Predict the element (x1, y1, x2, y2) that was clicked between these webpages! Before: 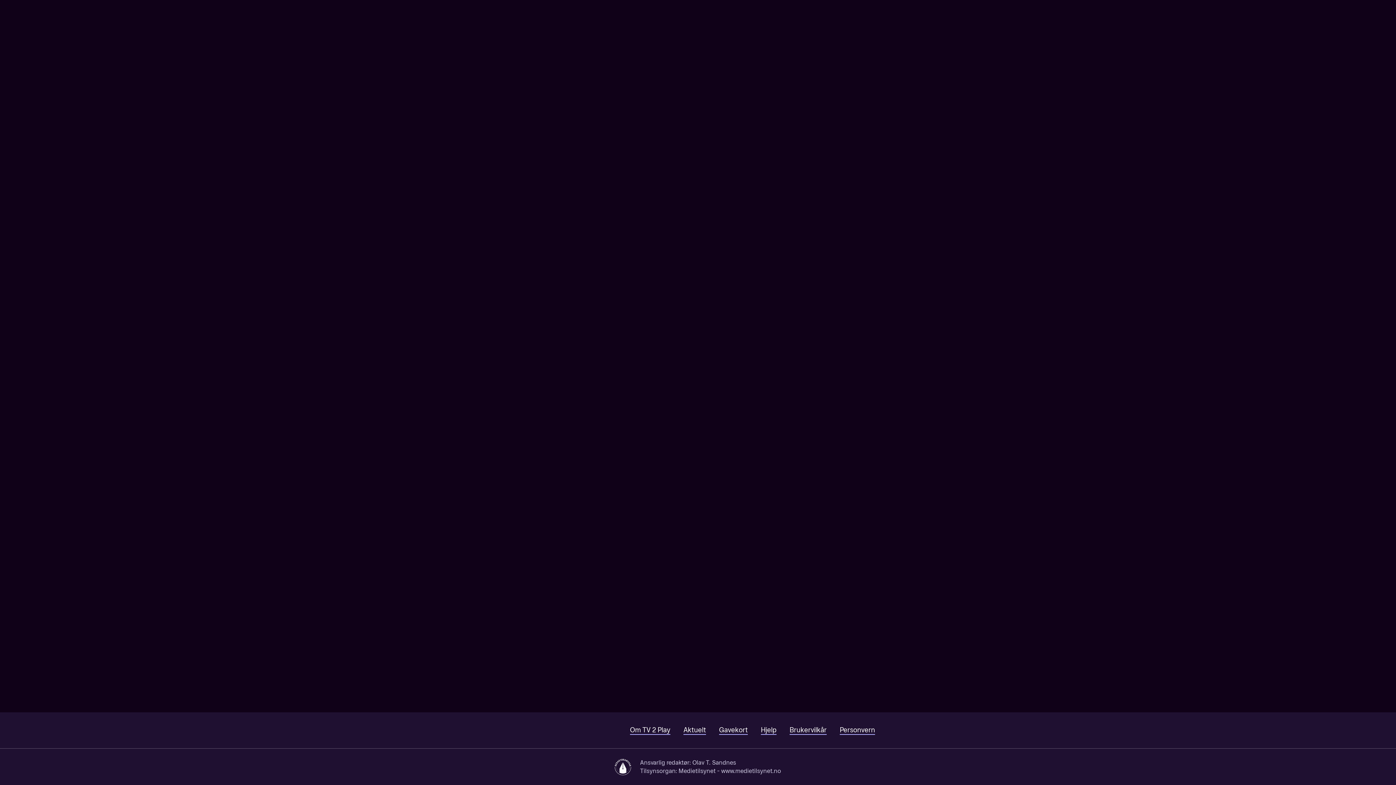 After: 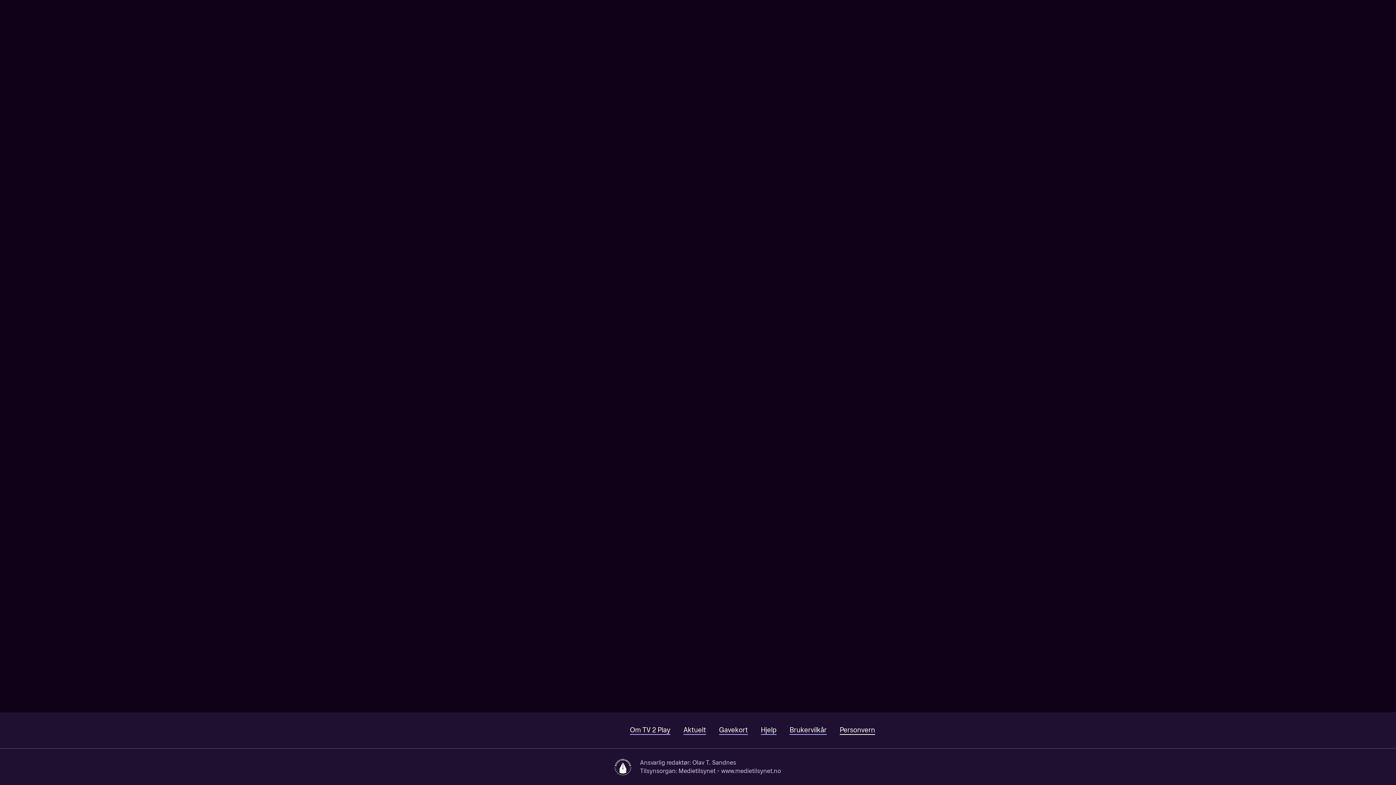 Action: bbox: (840, 726, 875, 735) label: Personvern